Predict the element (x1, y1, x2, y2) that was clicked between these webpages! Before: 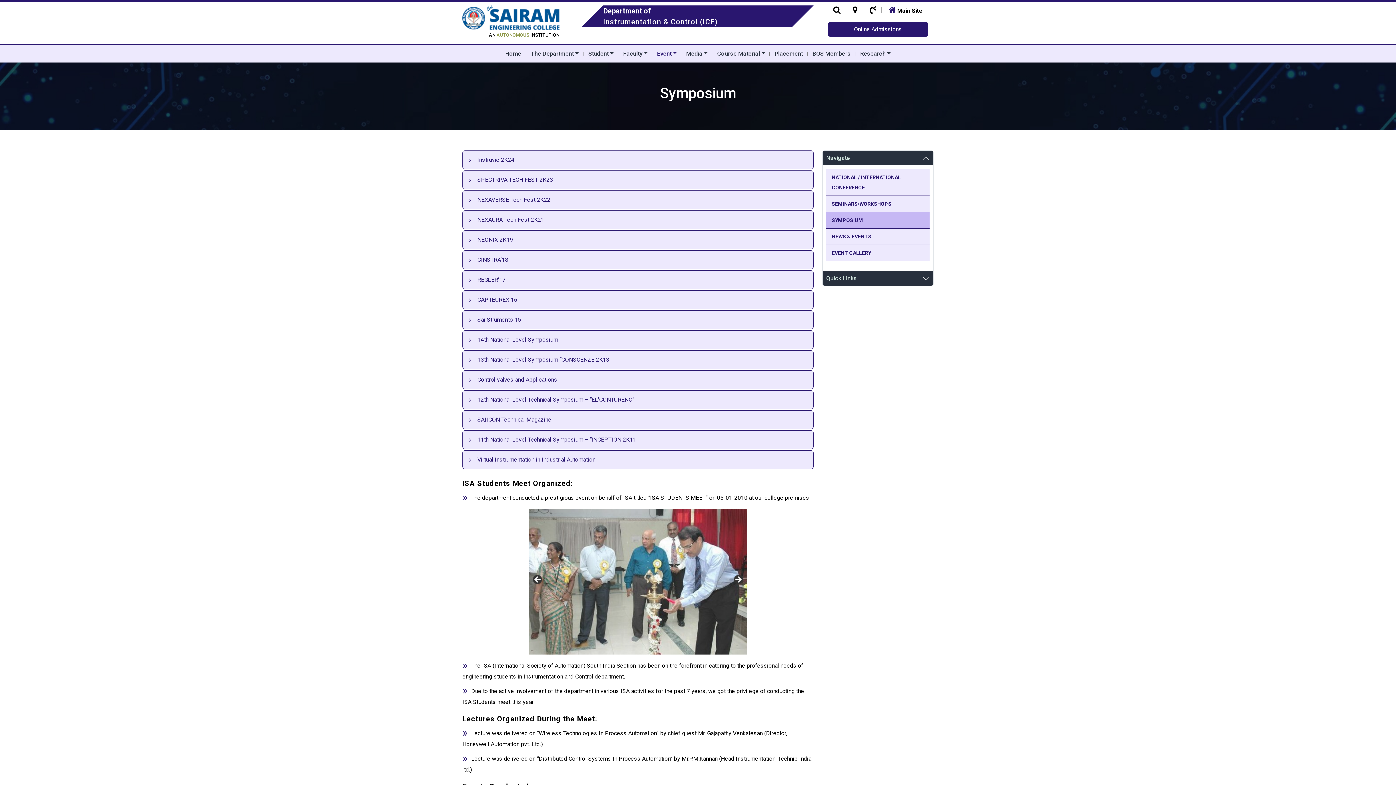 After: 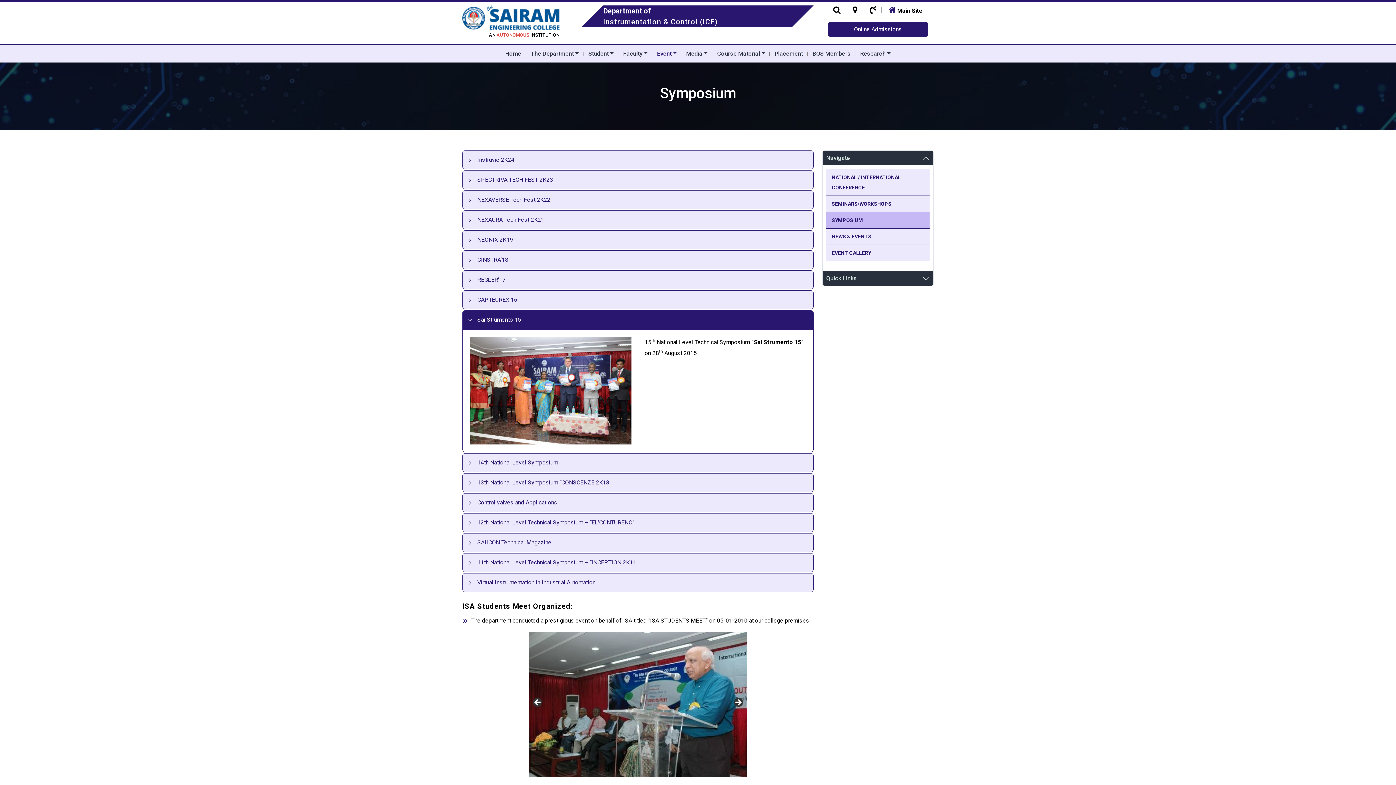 Action: label: Sai Strumento 15 bbox: (462, 310, 813, 329)